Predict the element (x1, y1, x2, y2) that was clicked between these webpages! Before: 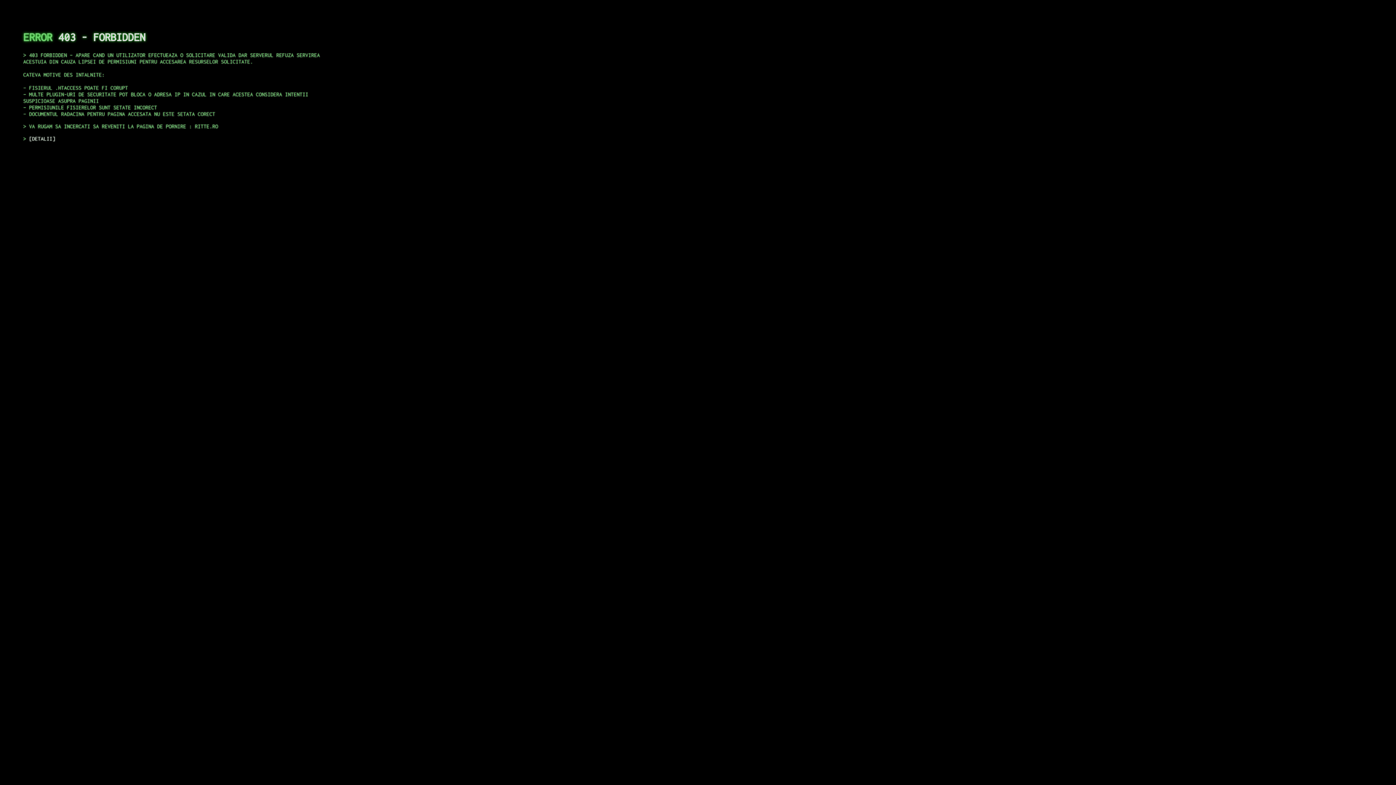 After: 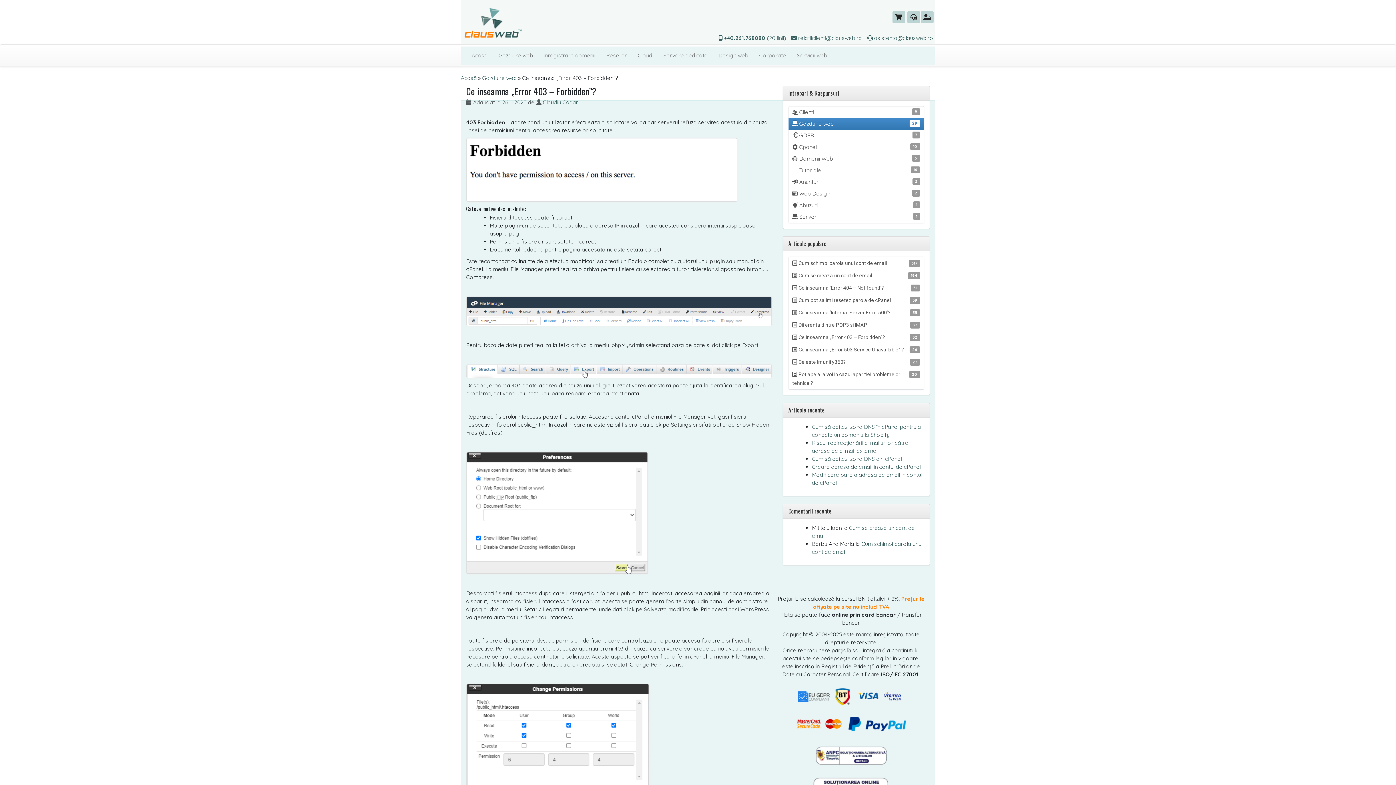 Action: bbox: (29, 135, 55, 141) label: DETALII